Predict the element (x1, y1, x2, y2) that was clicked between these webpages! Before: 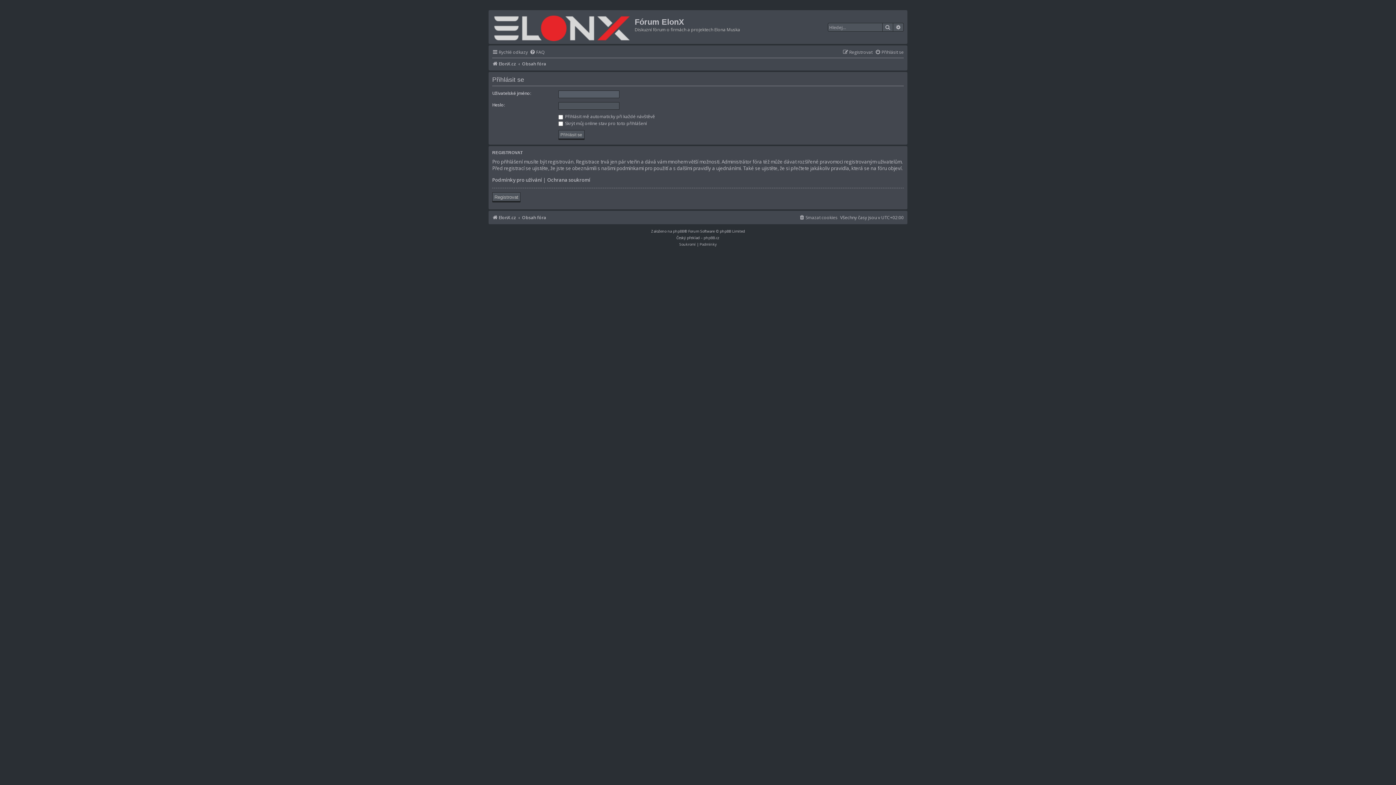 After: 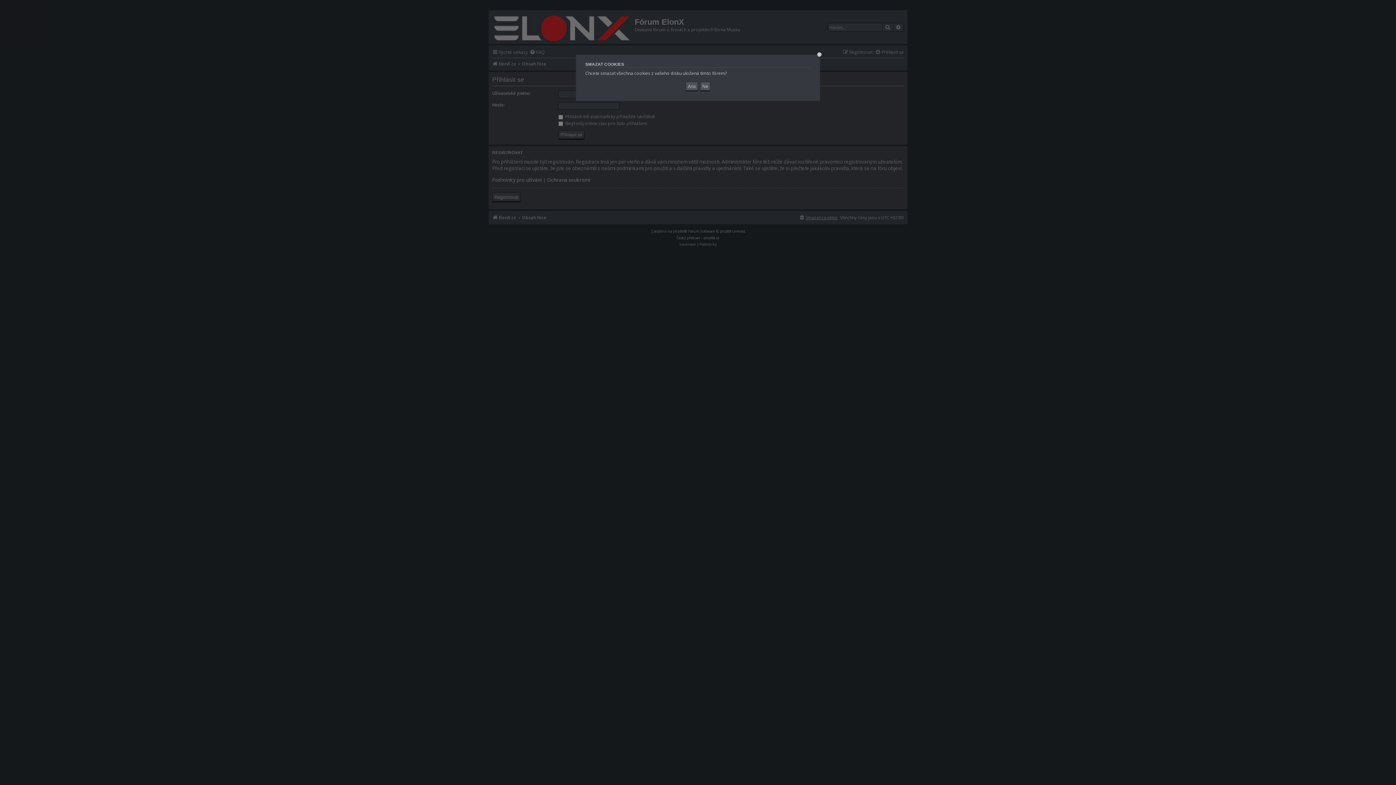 Action: bbox: (799, 213, 837, 222) label: Smazat cookies